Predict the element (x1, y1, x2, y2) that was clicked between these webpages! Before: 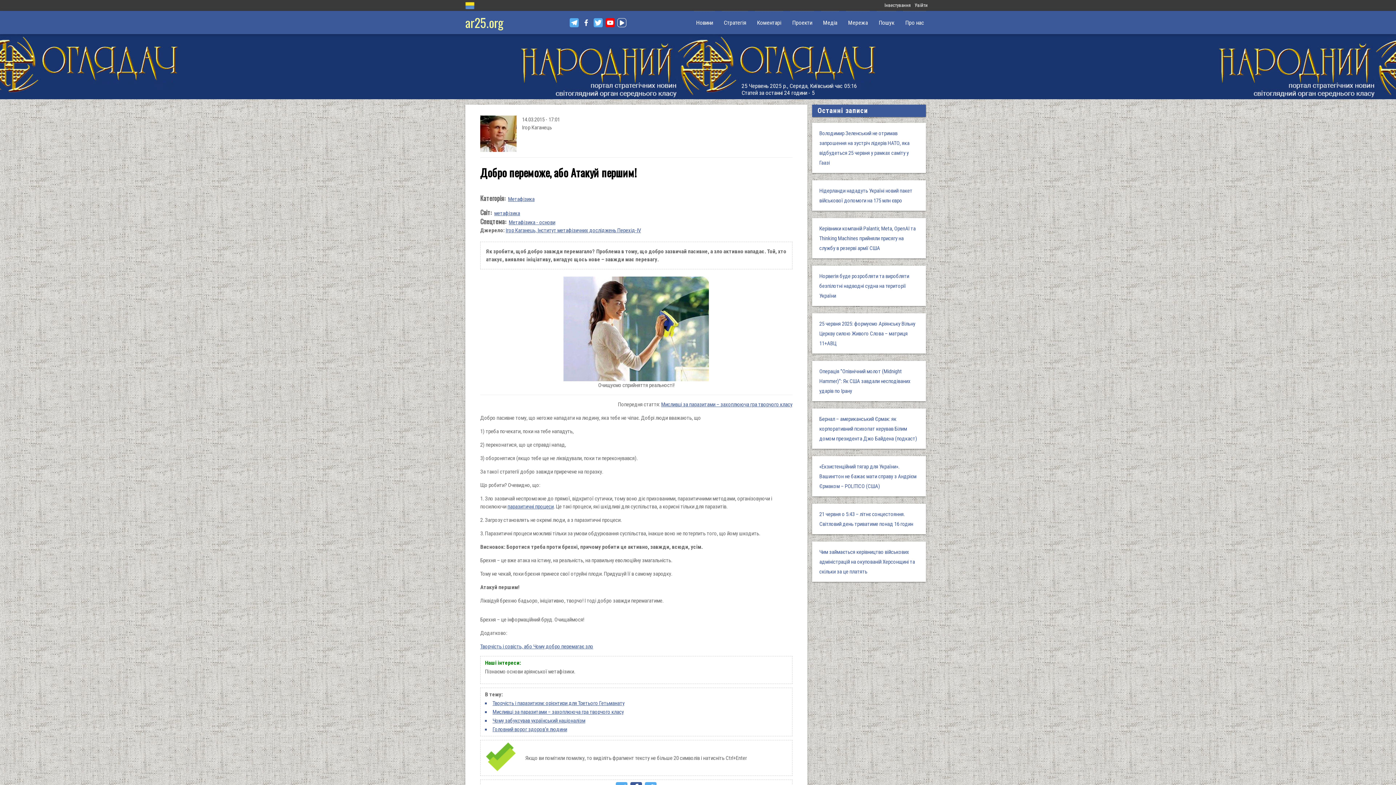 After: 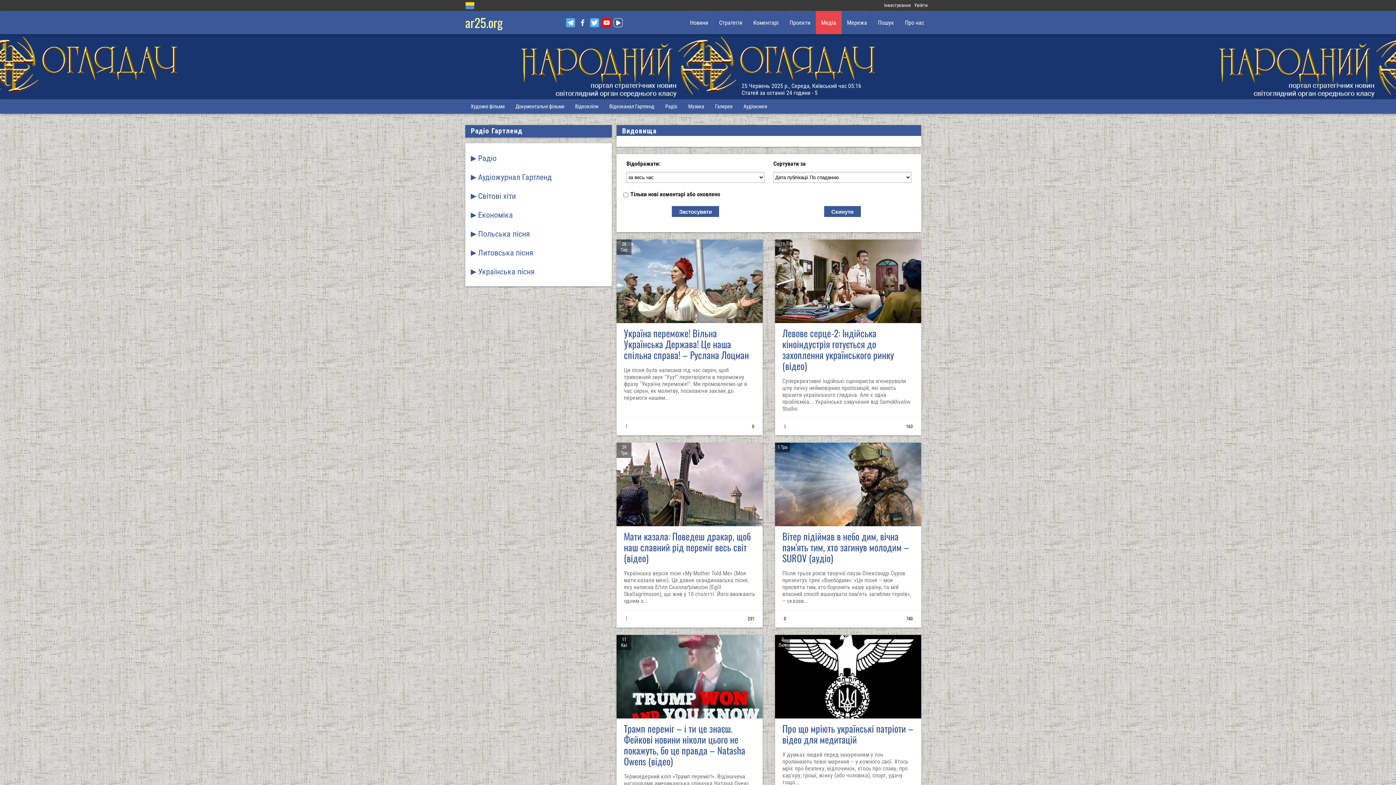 Action: label: Медіа bbox: (817, 10, 842, 34)